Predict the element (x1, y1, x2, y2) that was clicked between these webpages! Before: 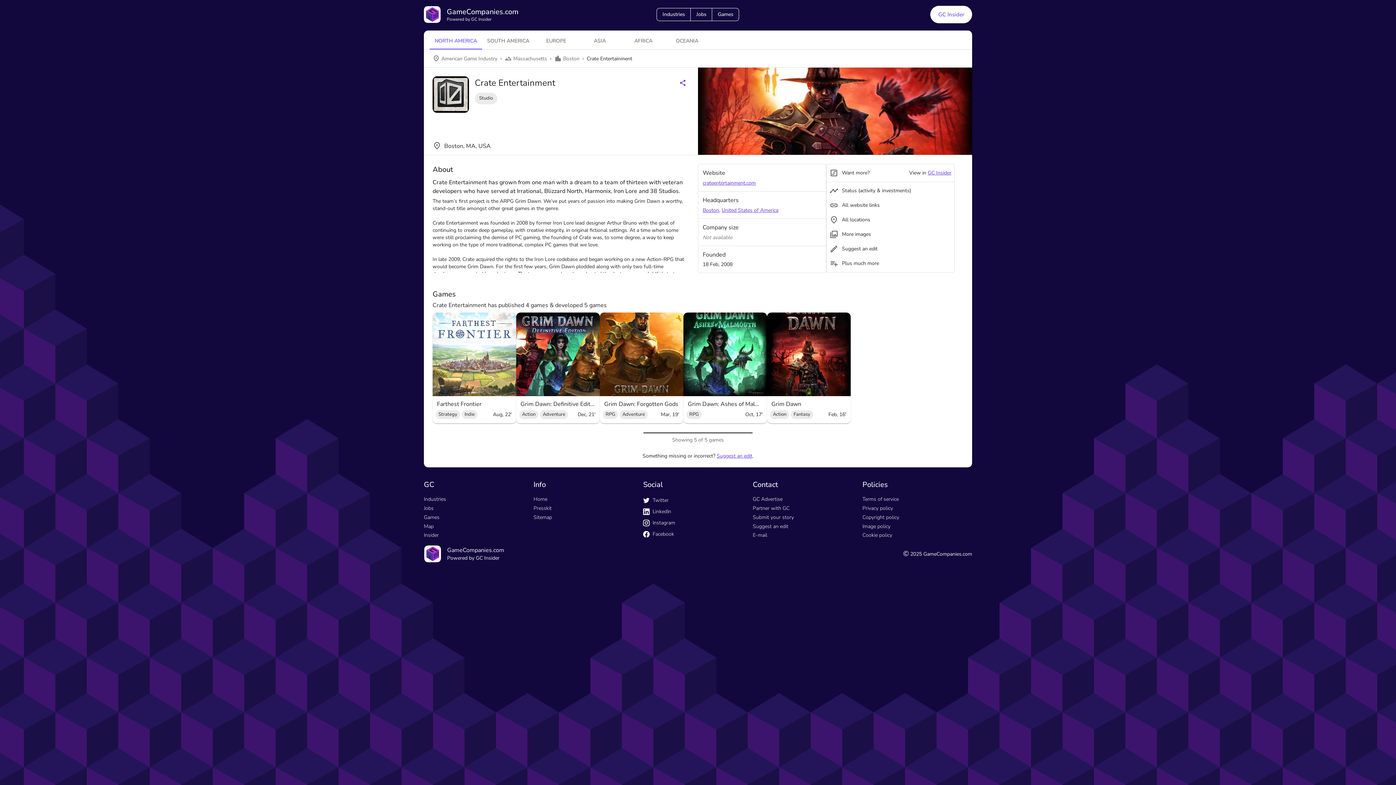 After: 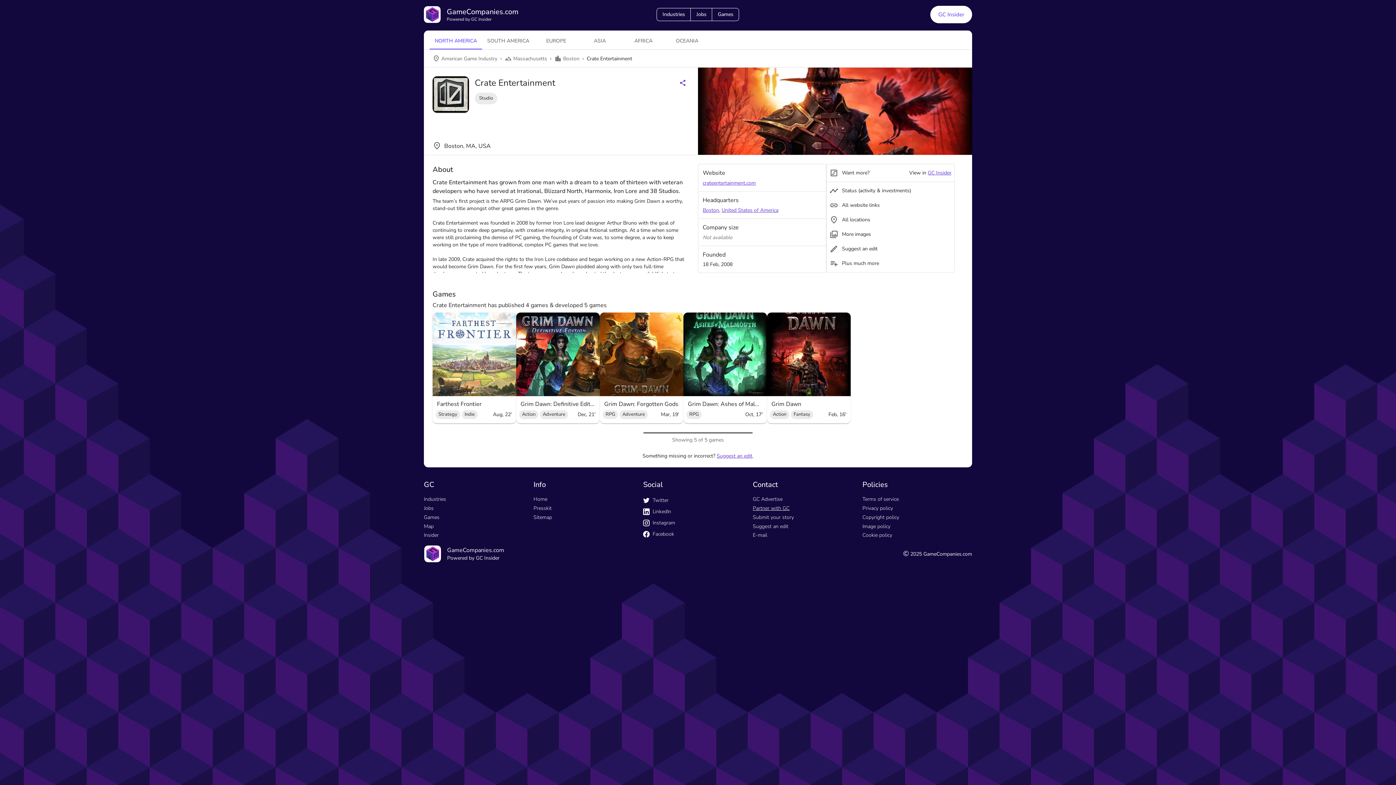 Action: label: Partner with GC bbox: (753, 504, 789, 512)